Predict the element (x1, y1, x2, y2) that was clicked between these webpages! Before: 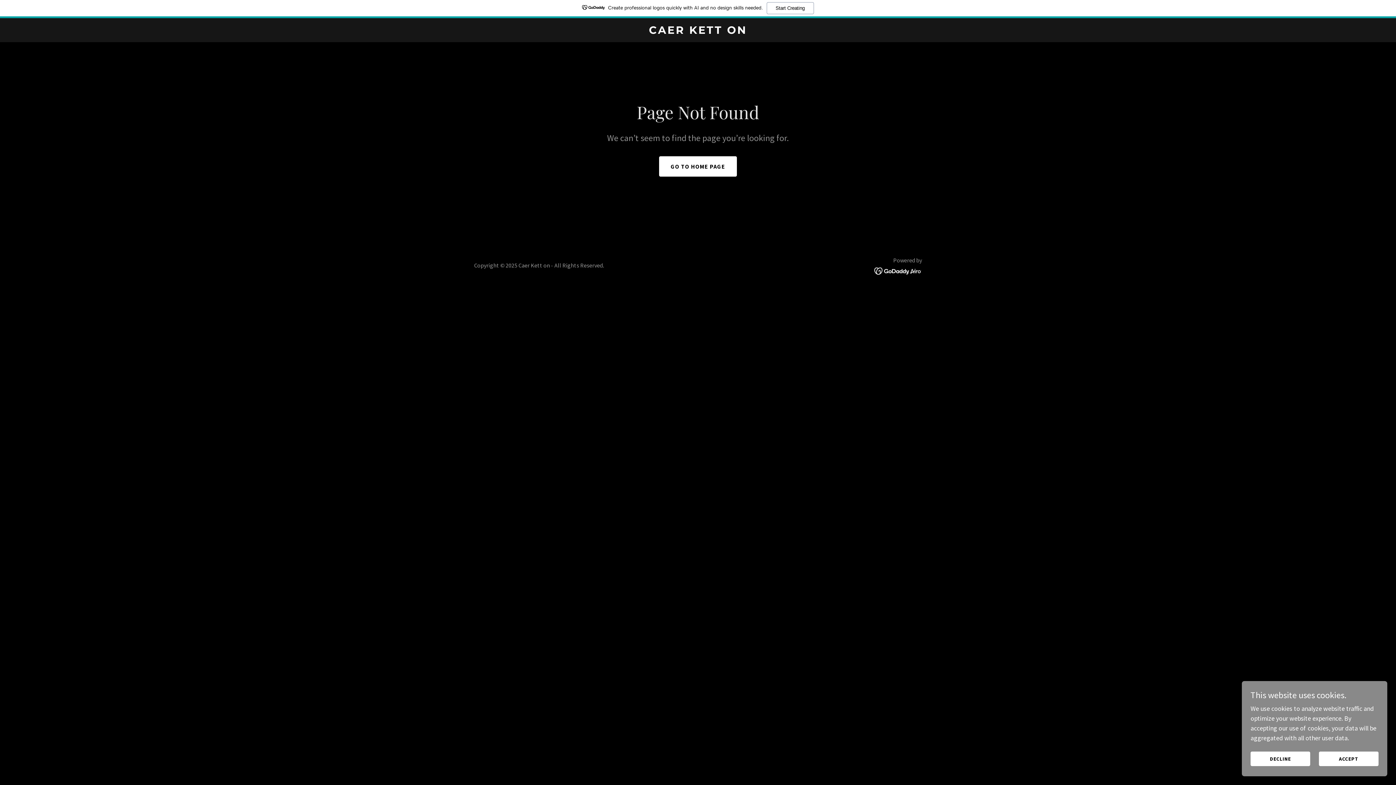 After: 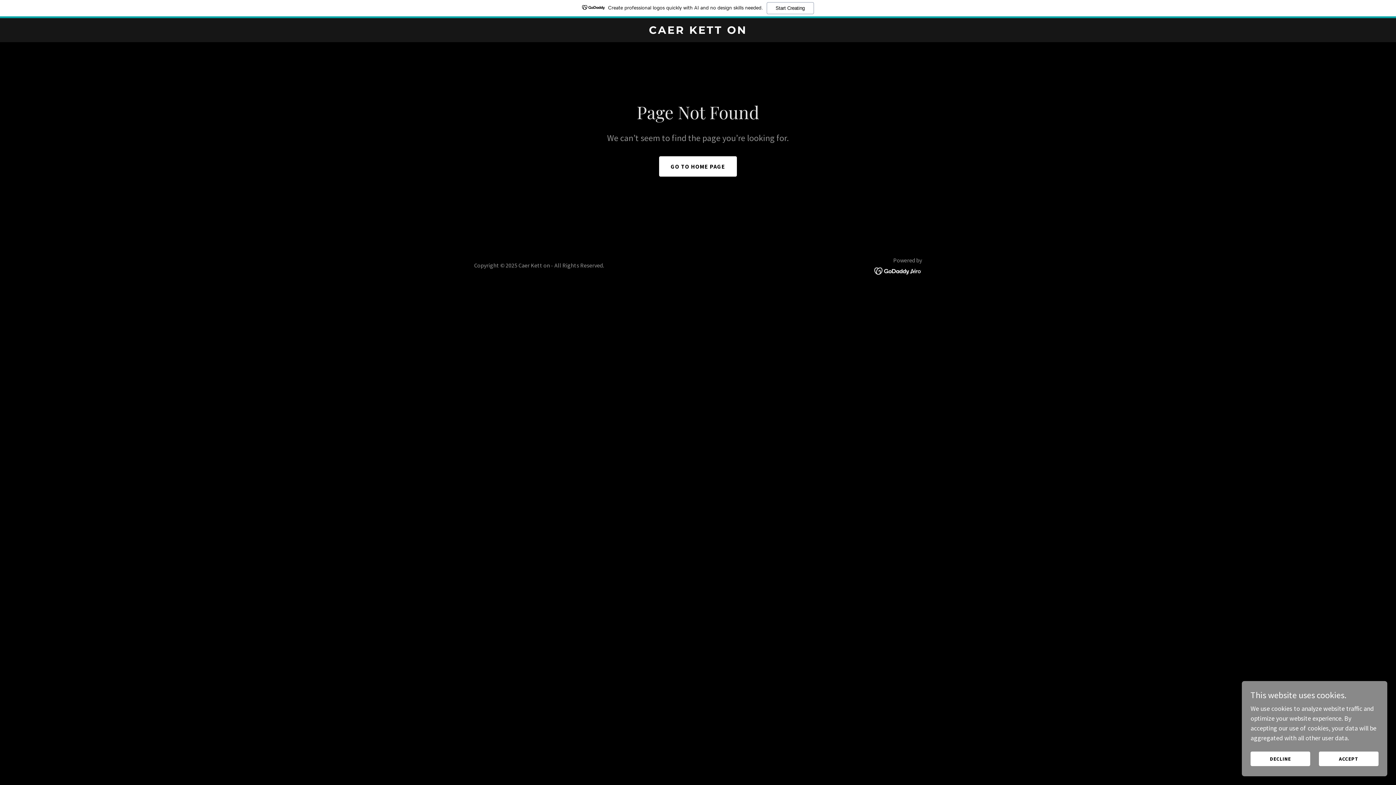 Action: label: Create professional logos quickly with AI and no design skills needed.
Start Creating bbox: (0, 0, 1396, 18)